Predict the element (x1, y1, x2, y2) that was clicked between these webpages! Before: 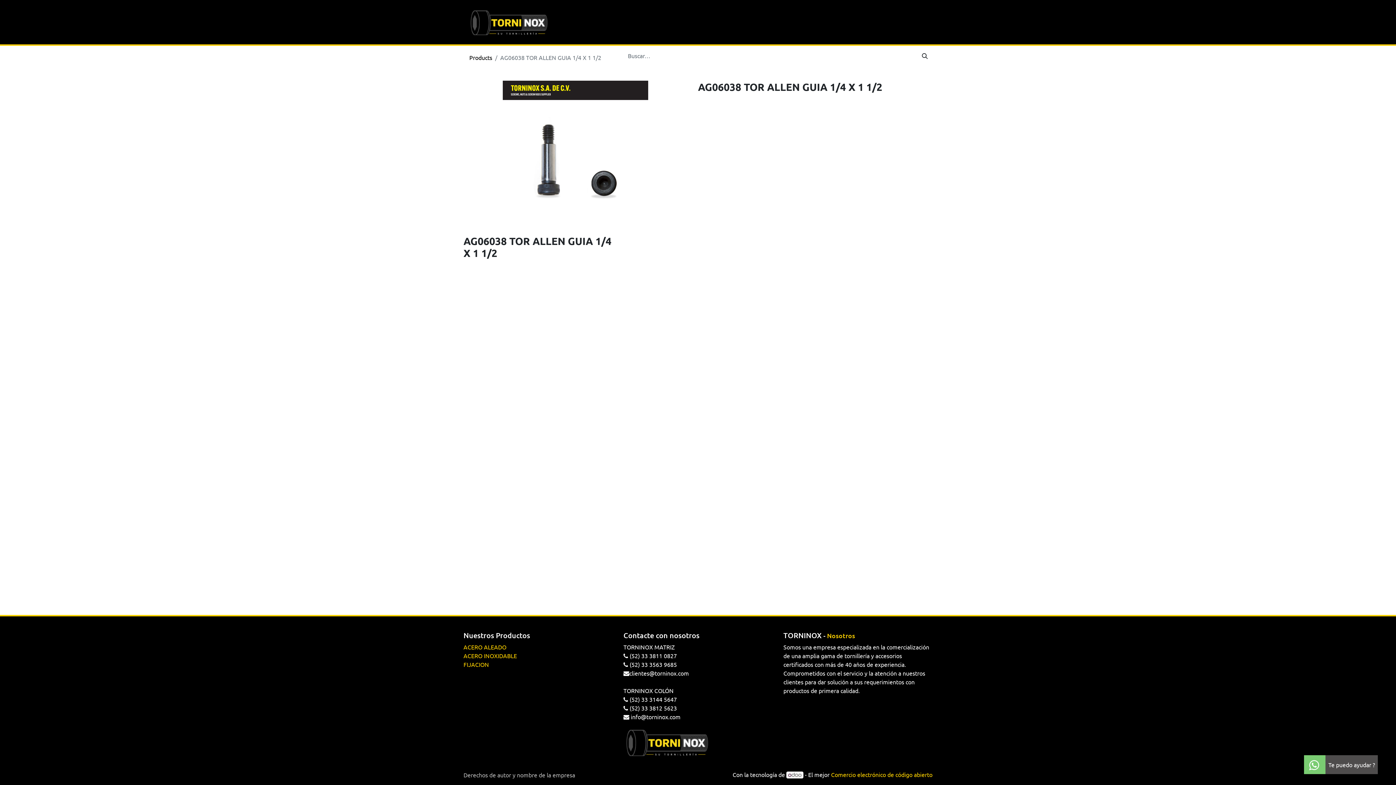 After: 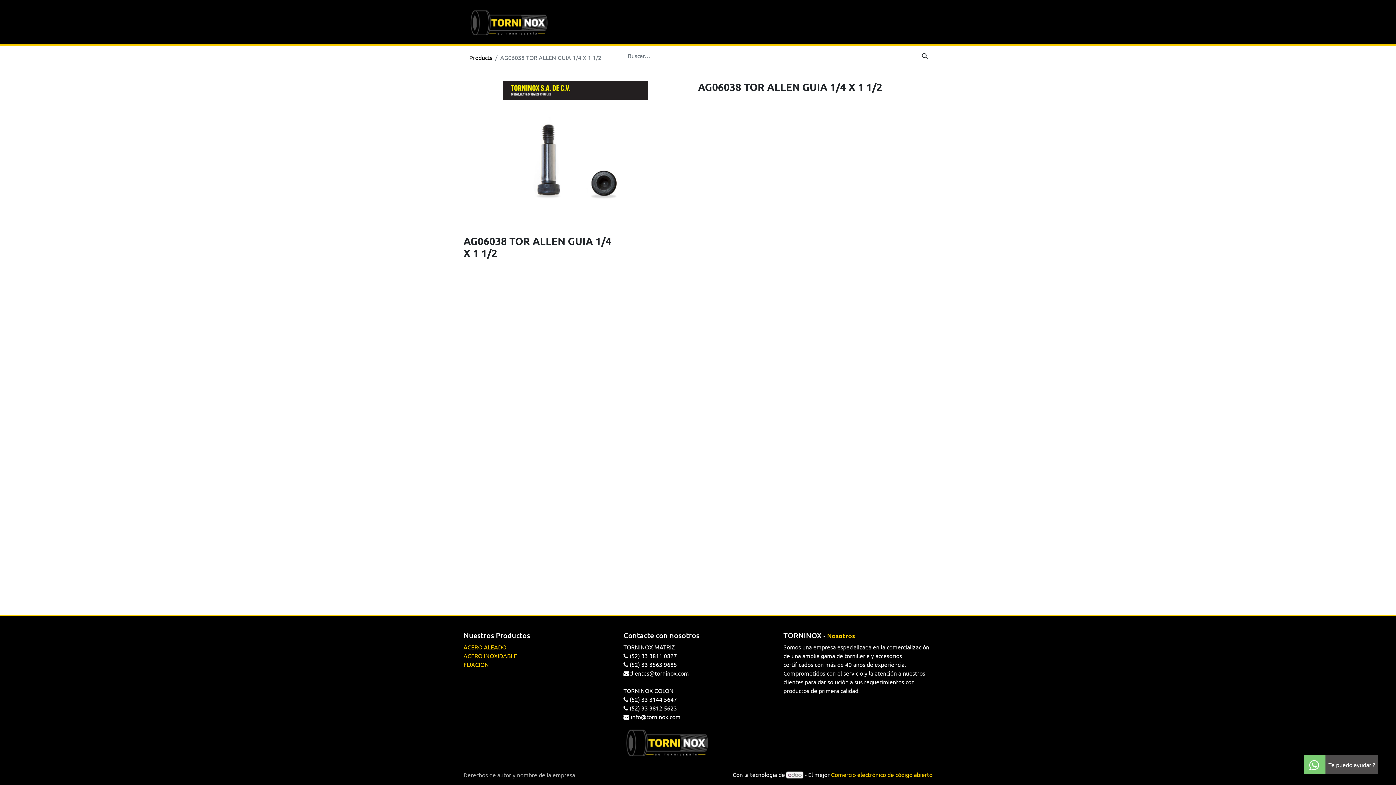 Action: bbox: (623, 643, 674, 650) label: TORNINOX MATRIZ